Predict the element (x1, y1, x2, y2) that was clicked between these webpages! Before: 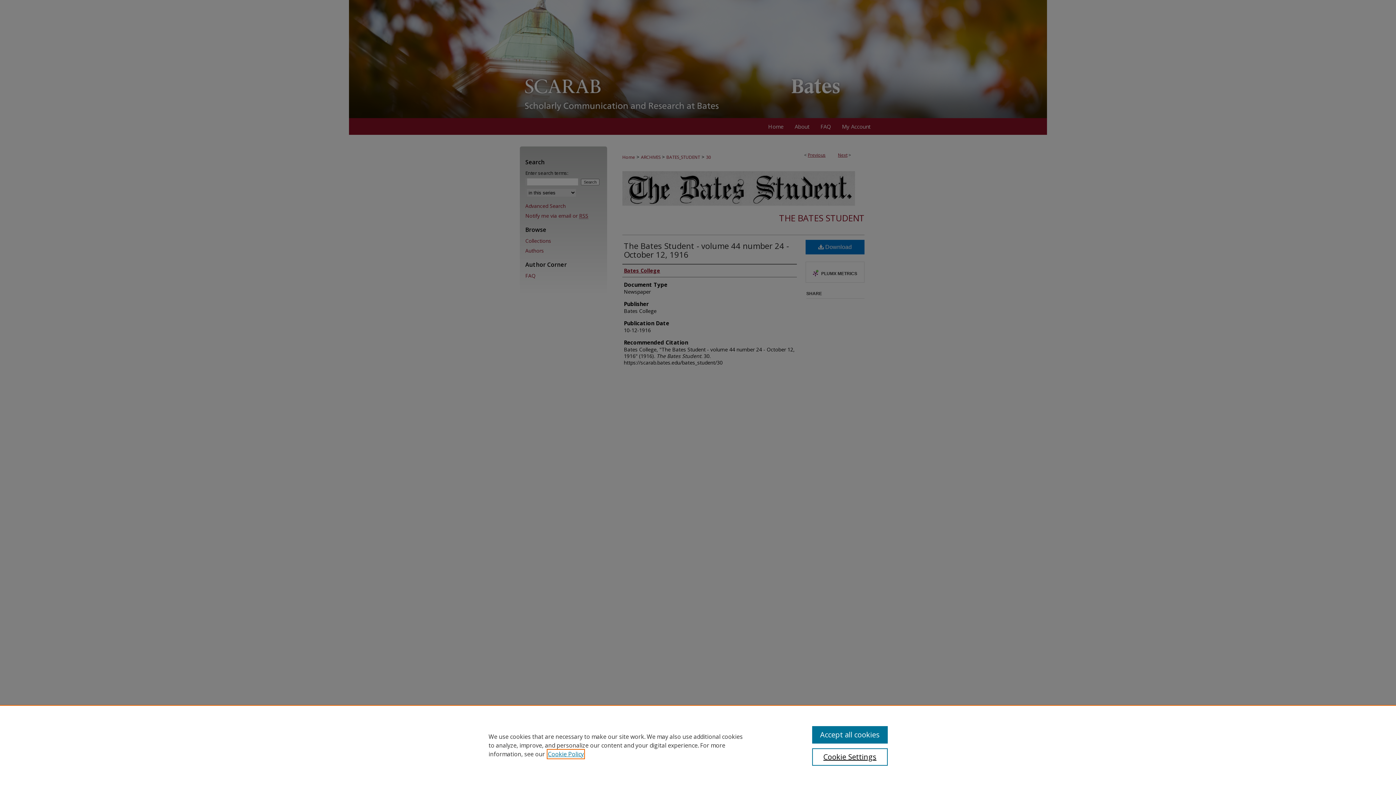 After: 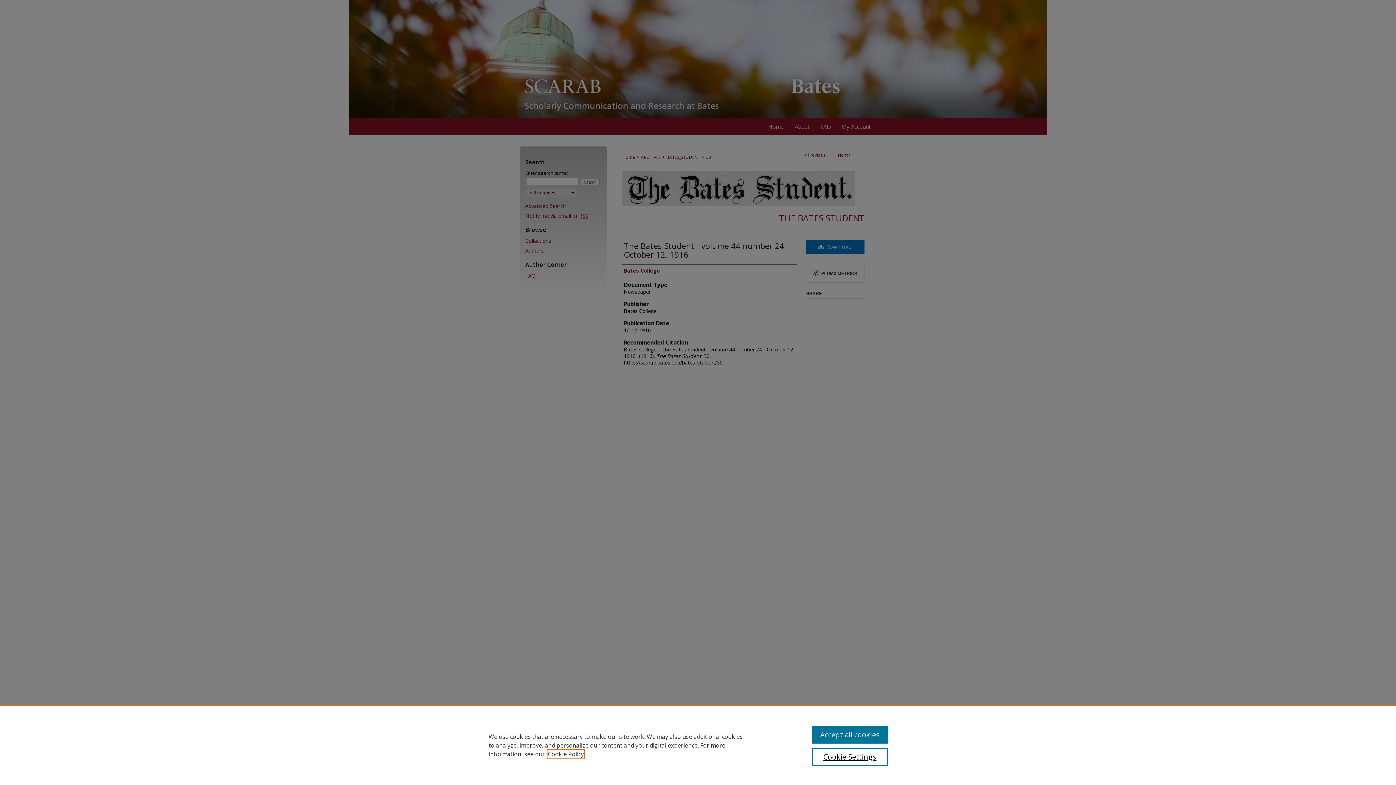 Action: bbox: (548, 750, 584, 758) label: , opens in a new tab